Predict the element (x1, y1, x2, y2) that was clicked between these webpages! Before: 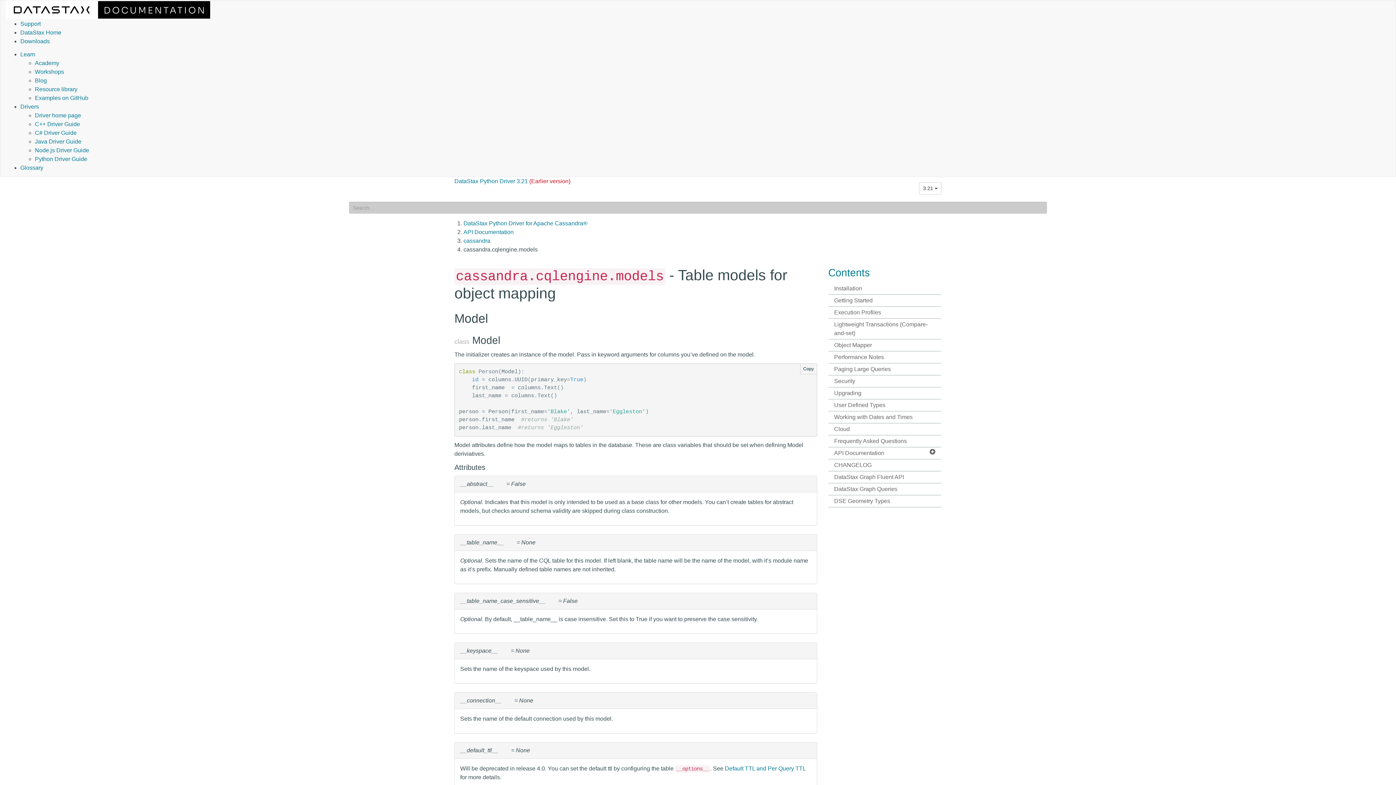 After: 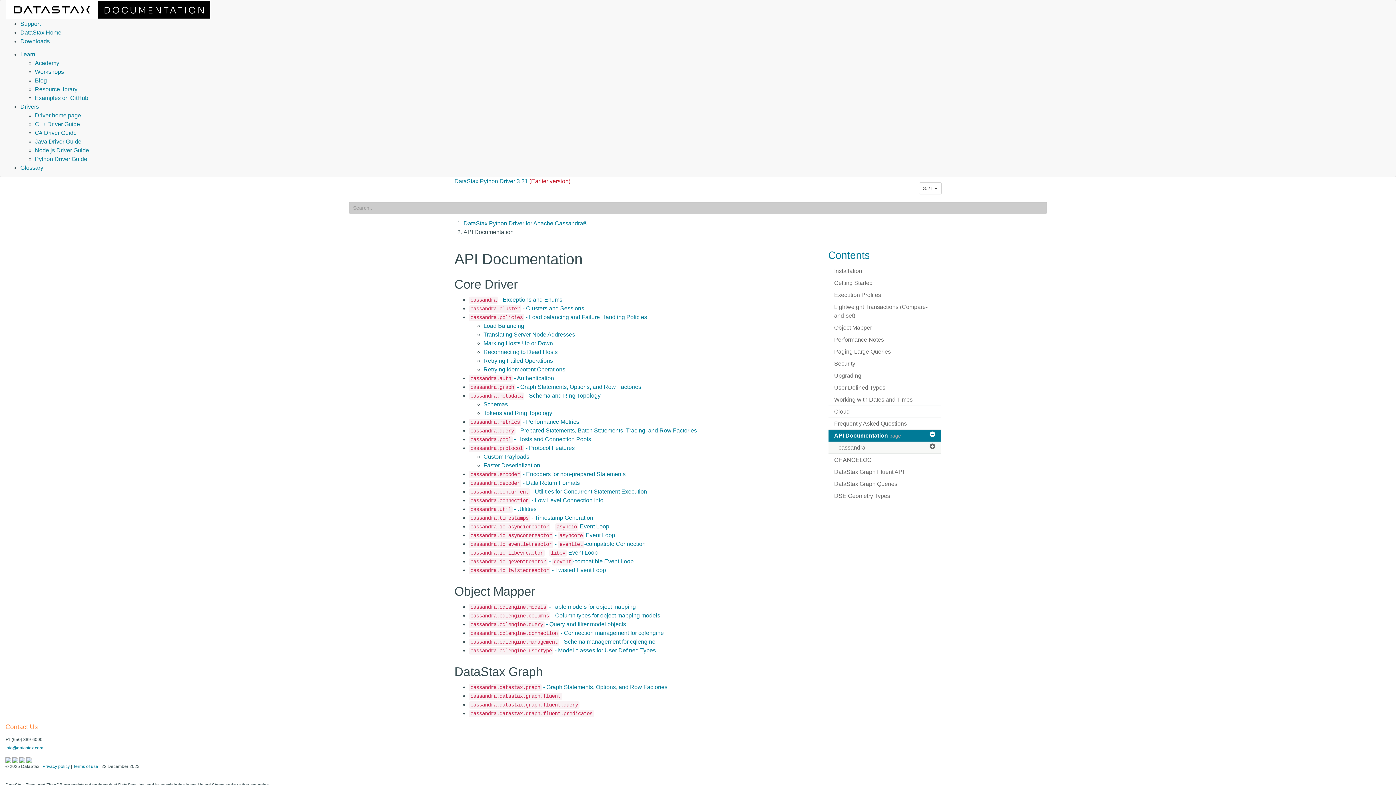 Action: label: API Documentation bbox: (828, 447, 941, 459)